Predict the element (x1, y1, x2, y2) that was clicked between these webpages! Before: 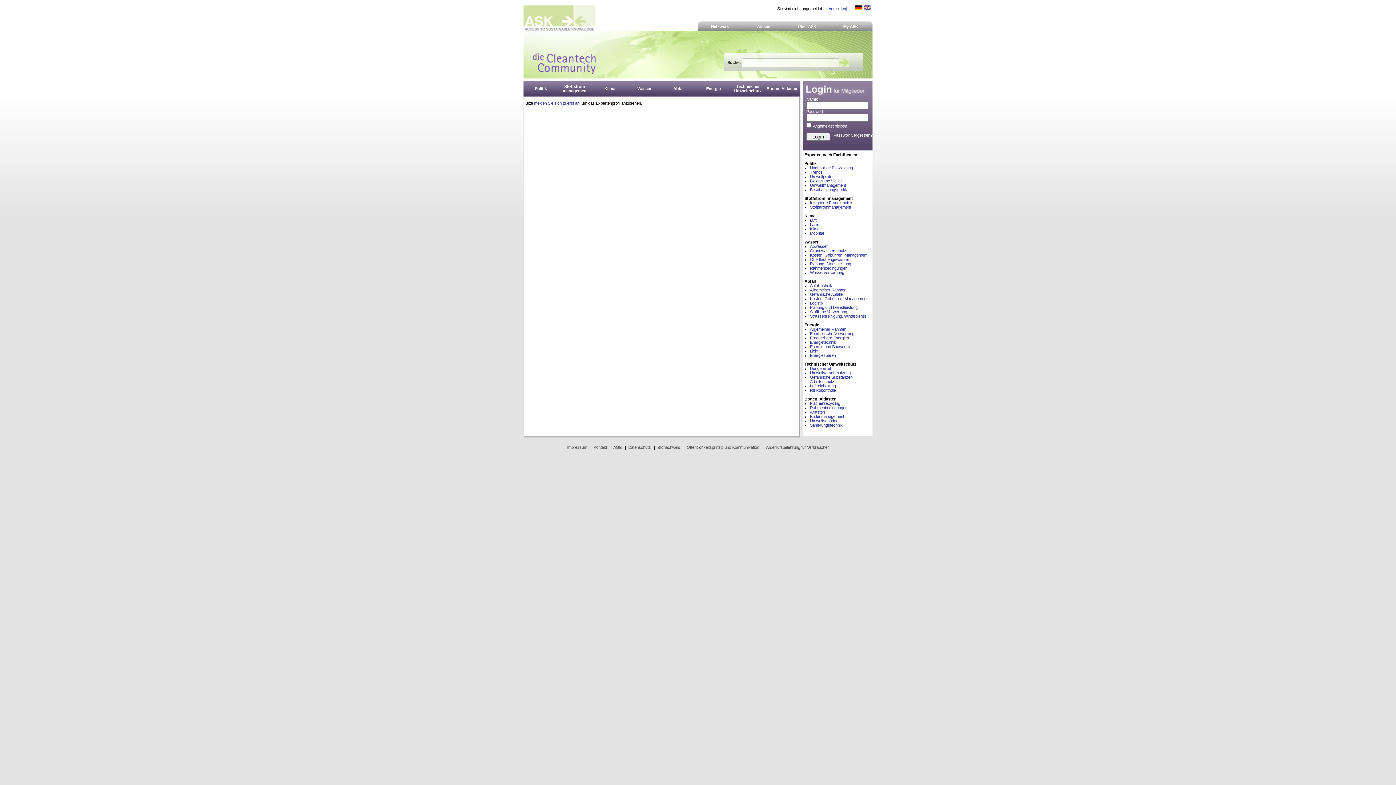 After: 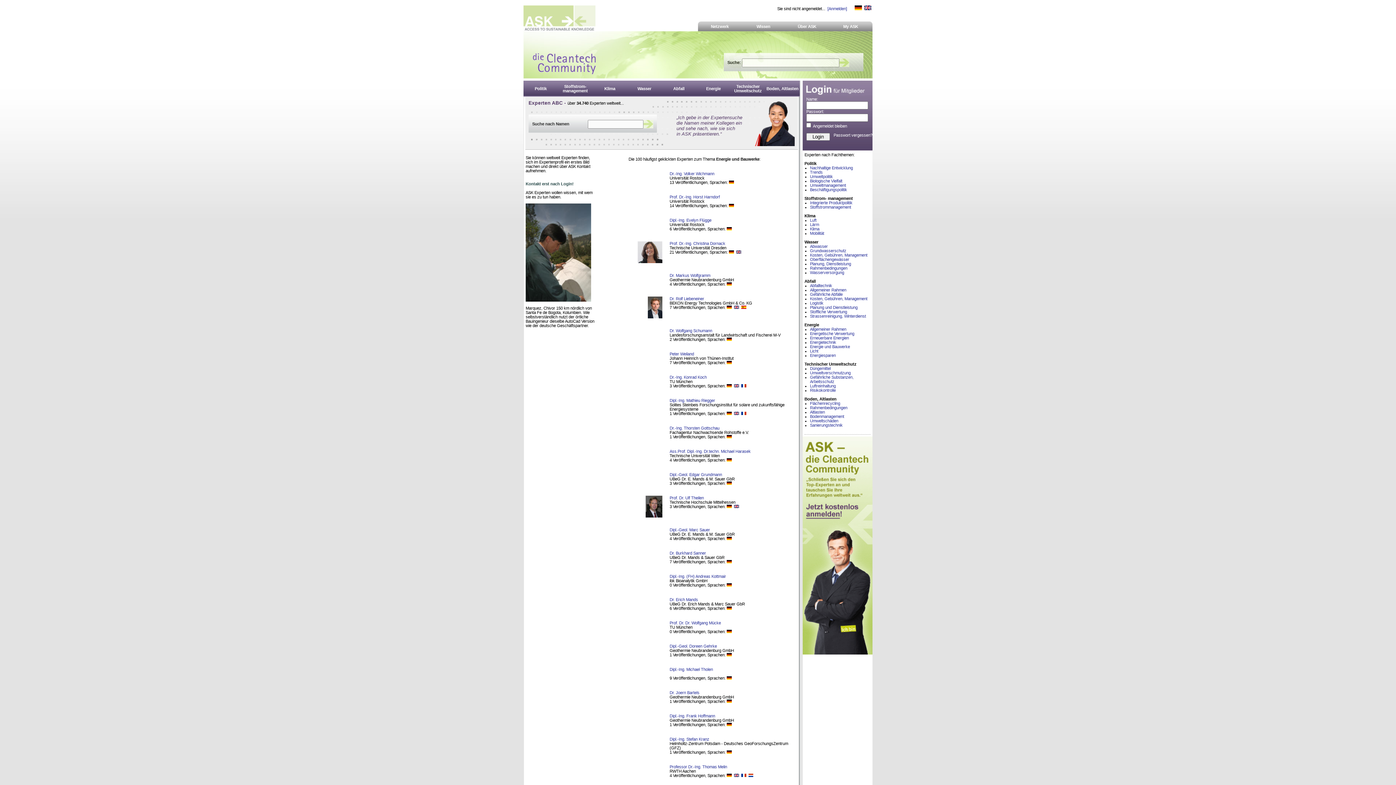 Action: bbox: (810, 344, 850, 349) label: Energie und Bauwerke